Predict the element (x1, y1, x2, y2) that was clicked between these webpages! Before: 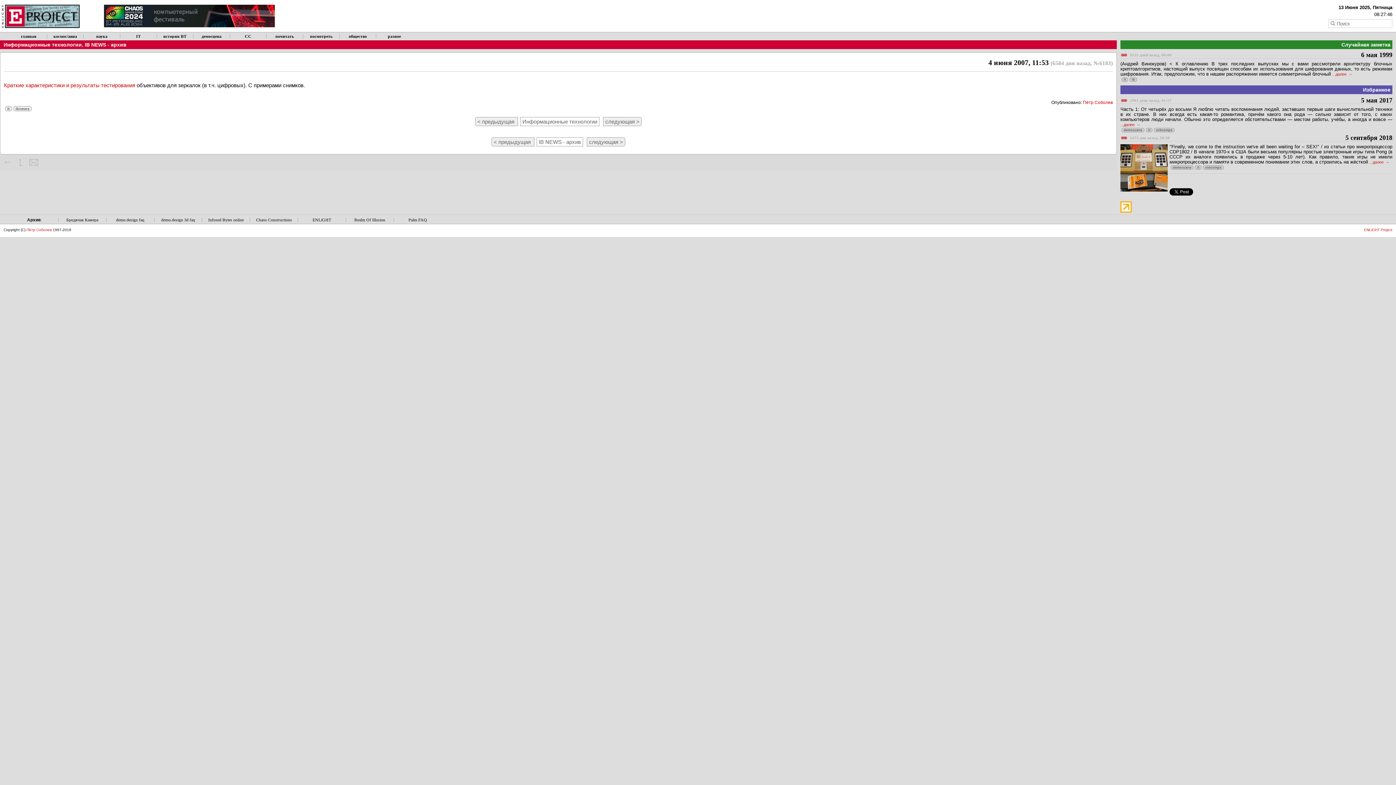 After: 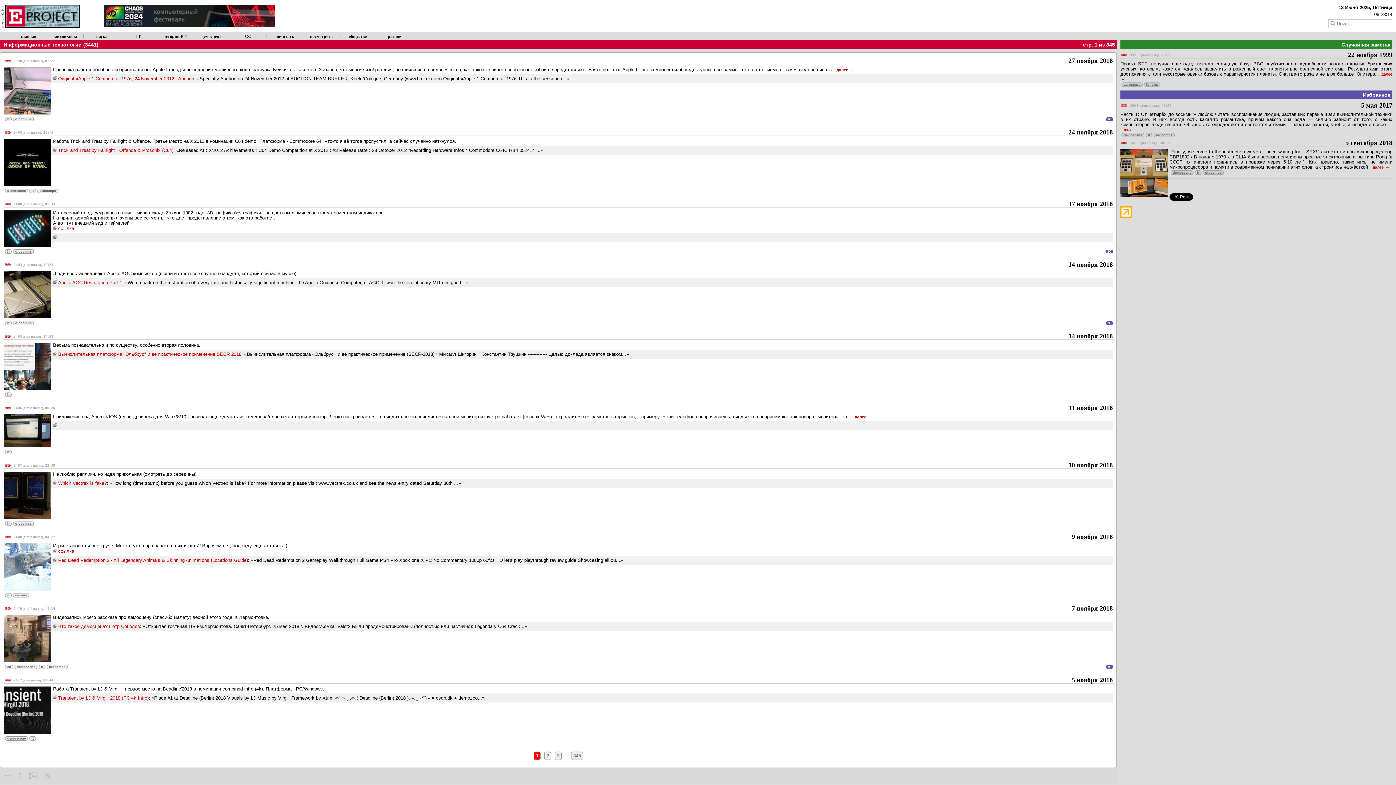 Action: bbox: (1121, 77, 1128, 81) label: it